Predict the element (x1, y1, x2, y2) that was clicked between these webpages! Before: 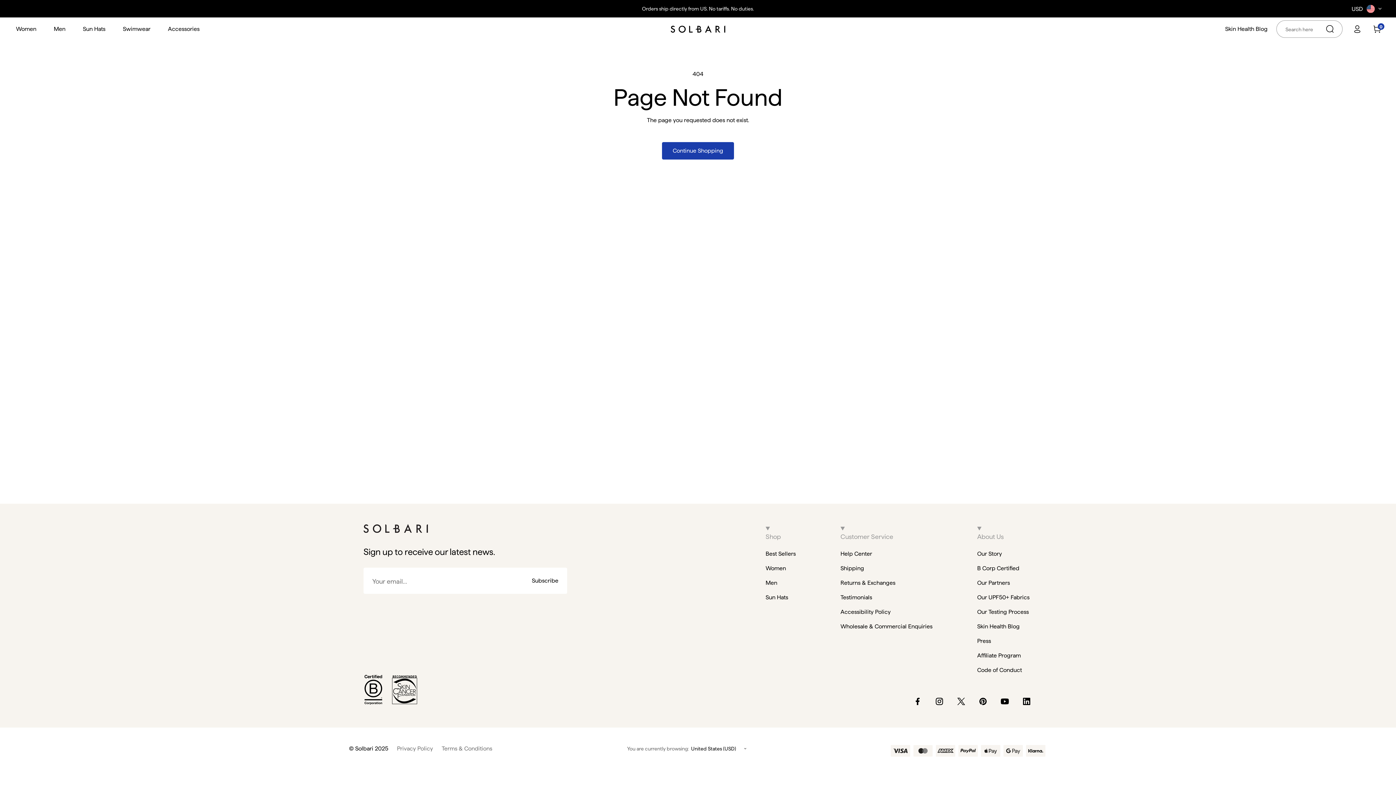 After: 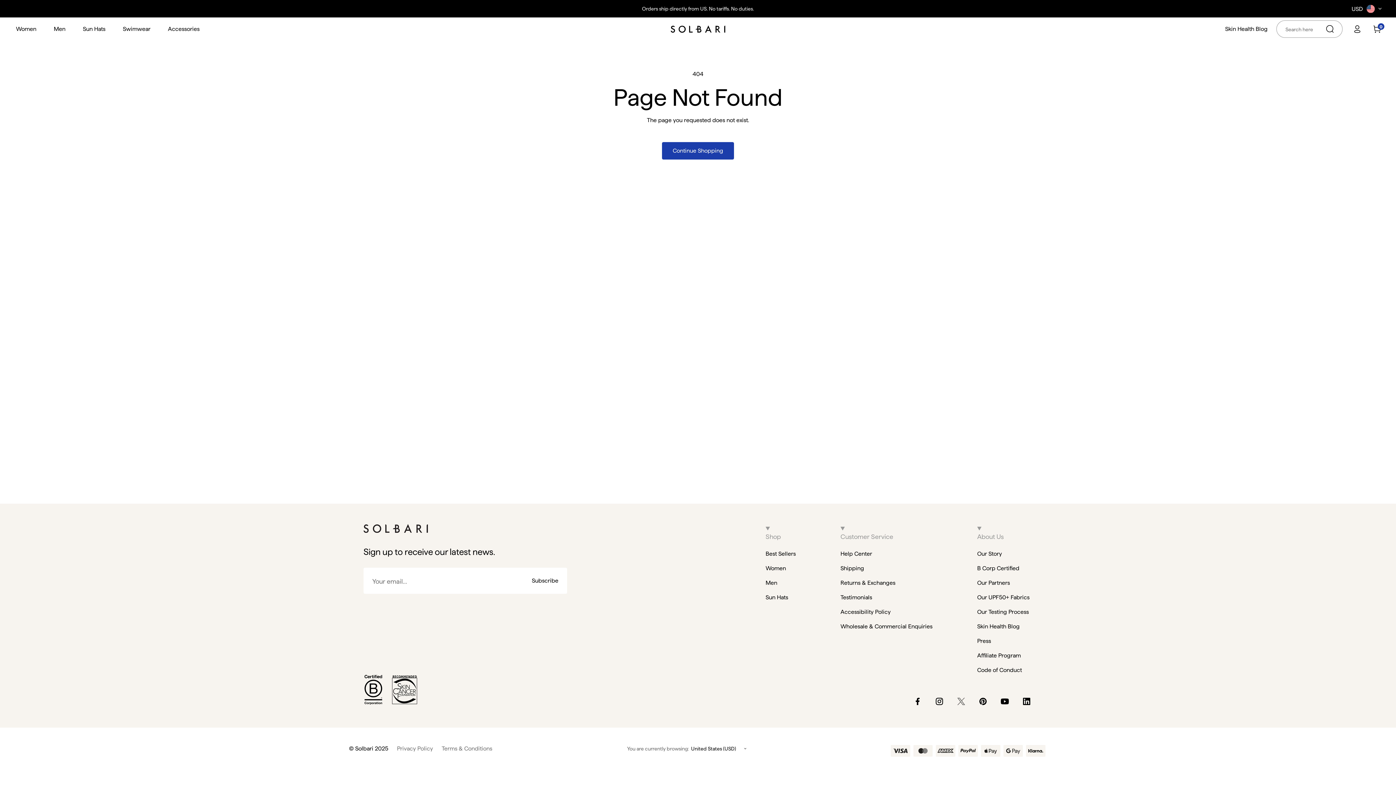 Action: bbox: (957, 695, 967, 707)